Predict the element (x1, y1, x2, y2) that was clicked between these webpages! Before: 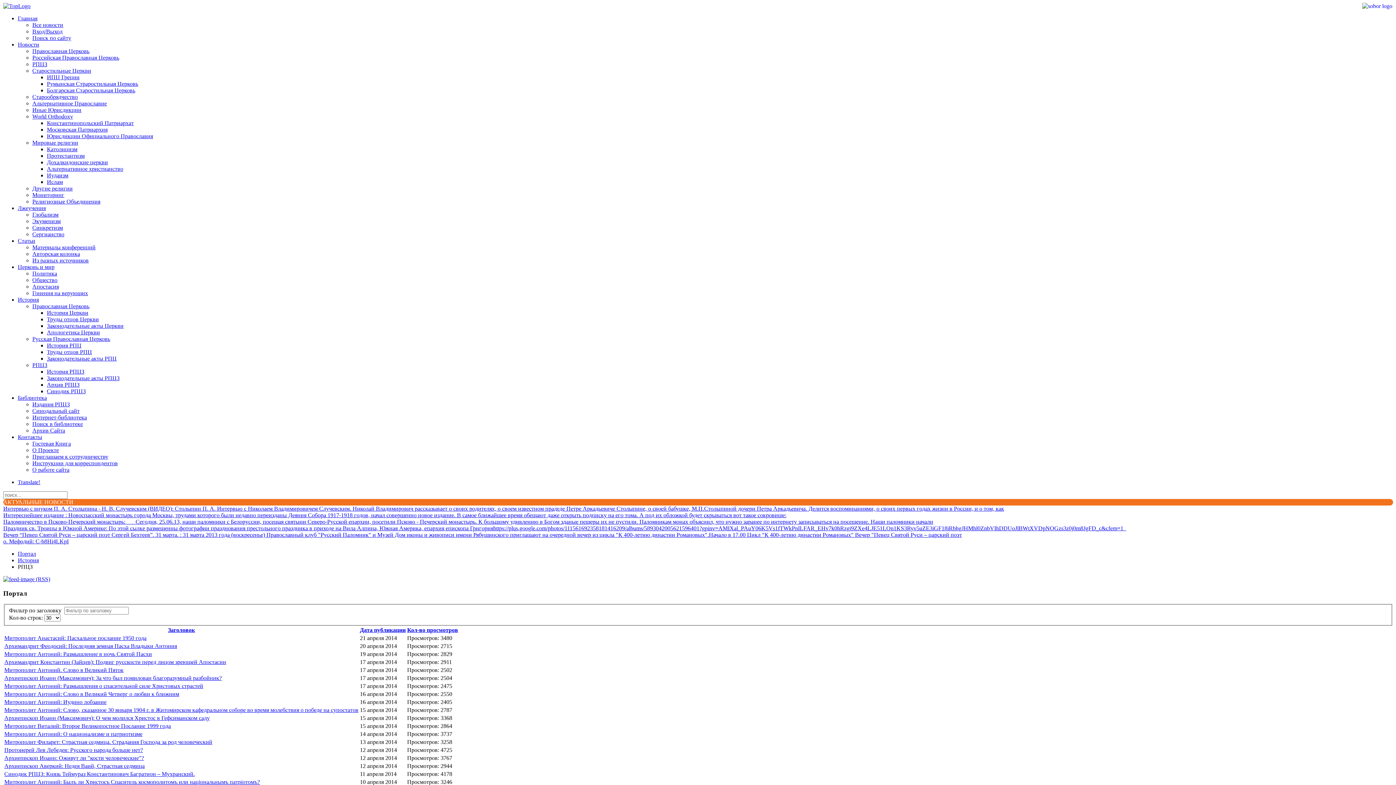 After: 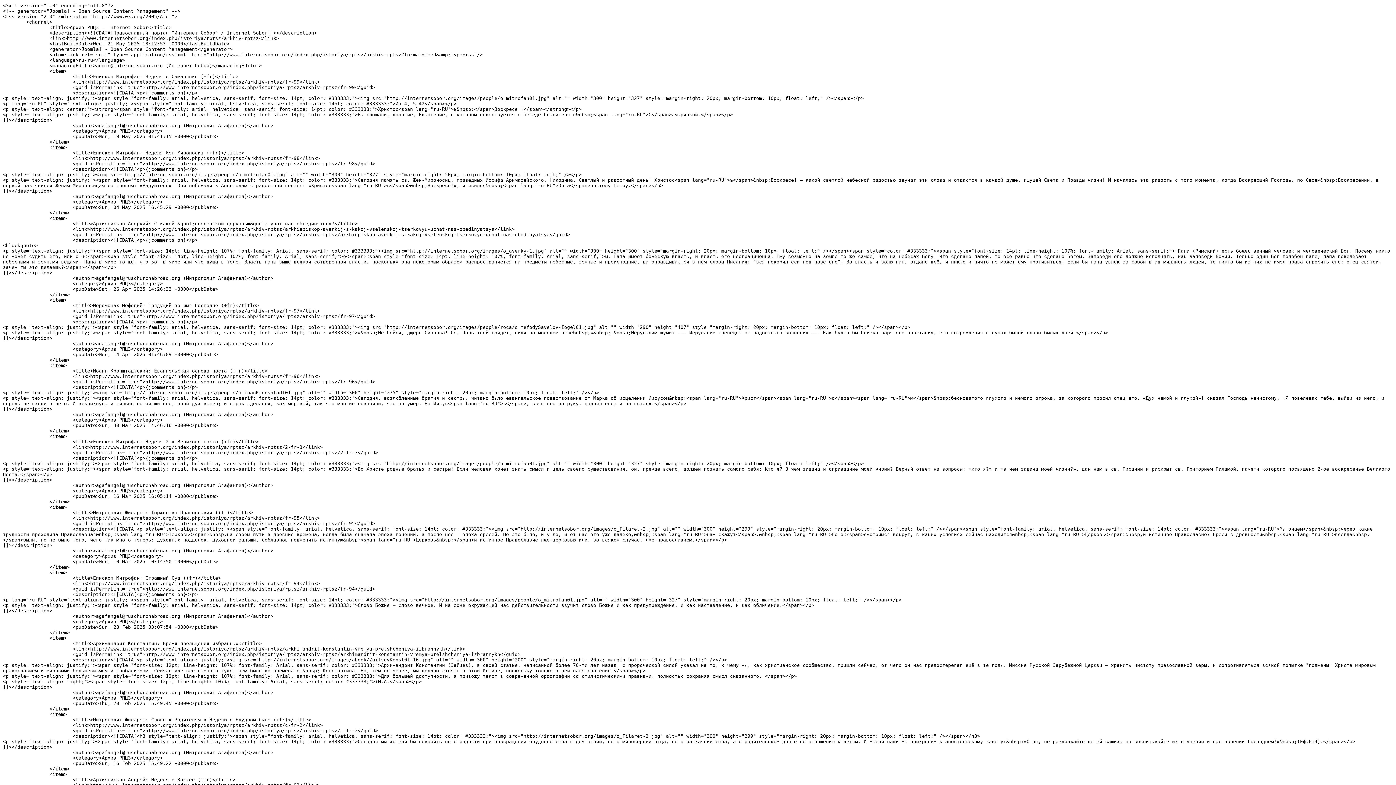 Action: label:  (RSS) bbox: (3, 576, 50, 582)